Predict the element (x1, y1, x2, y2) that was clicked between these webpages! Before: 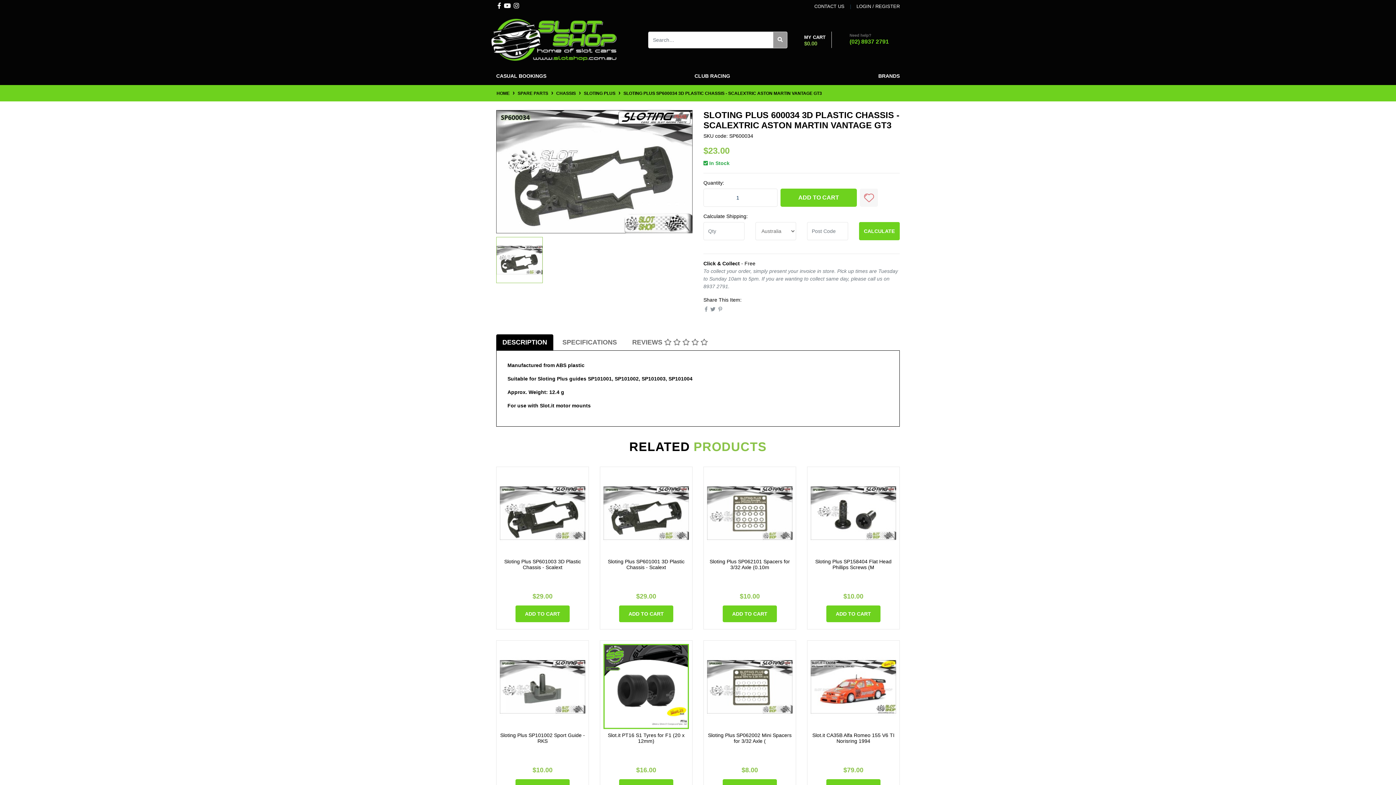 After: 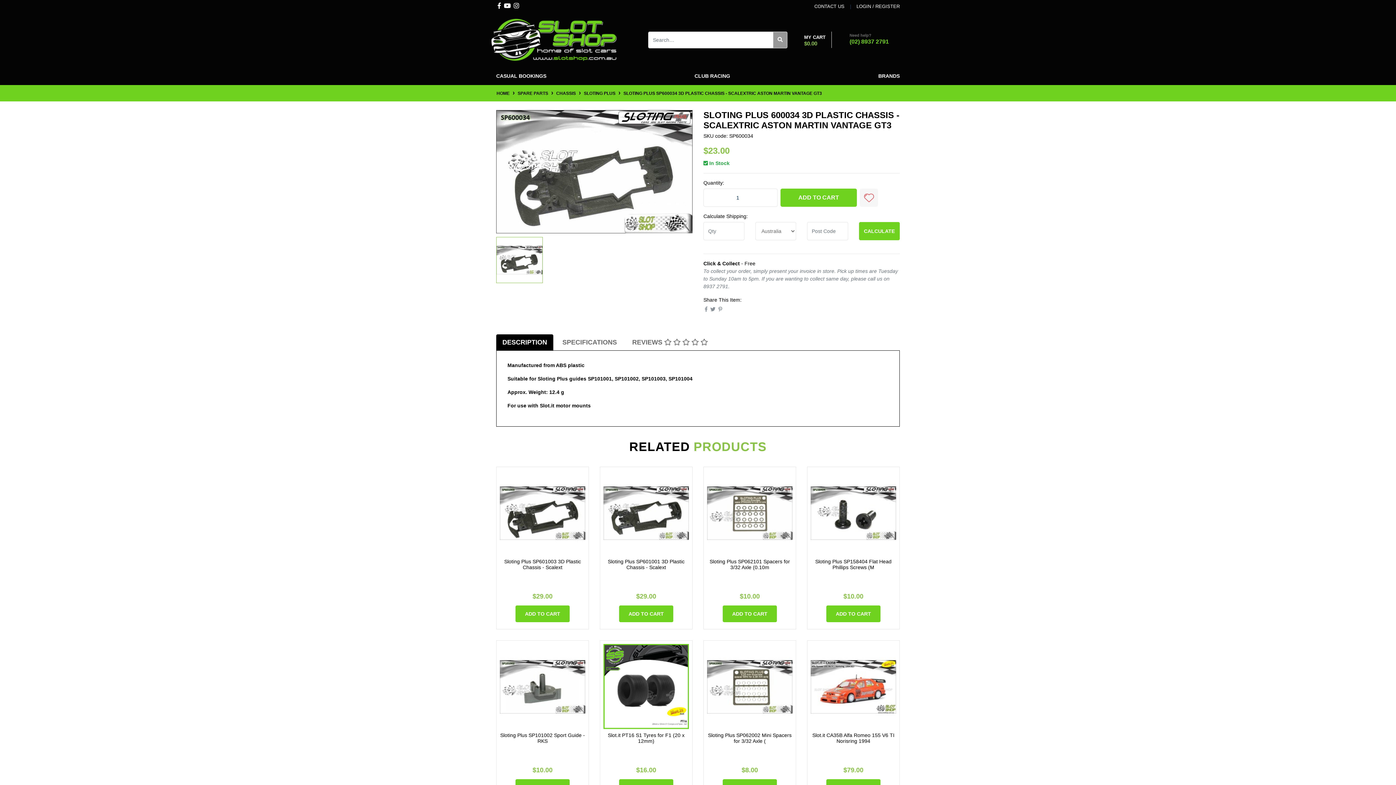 Action: label: DESCRIPTION bbox: (496, 334, 553, 350)